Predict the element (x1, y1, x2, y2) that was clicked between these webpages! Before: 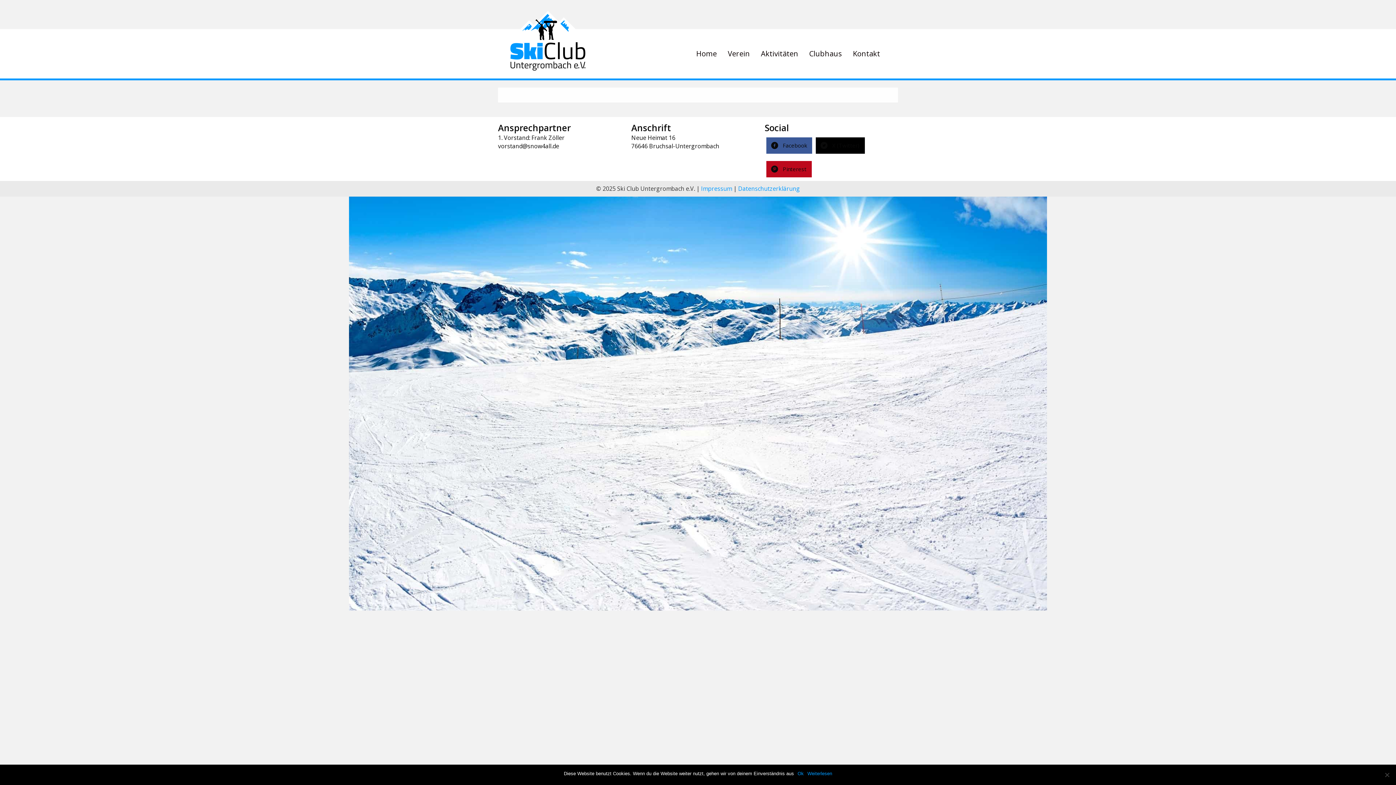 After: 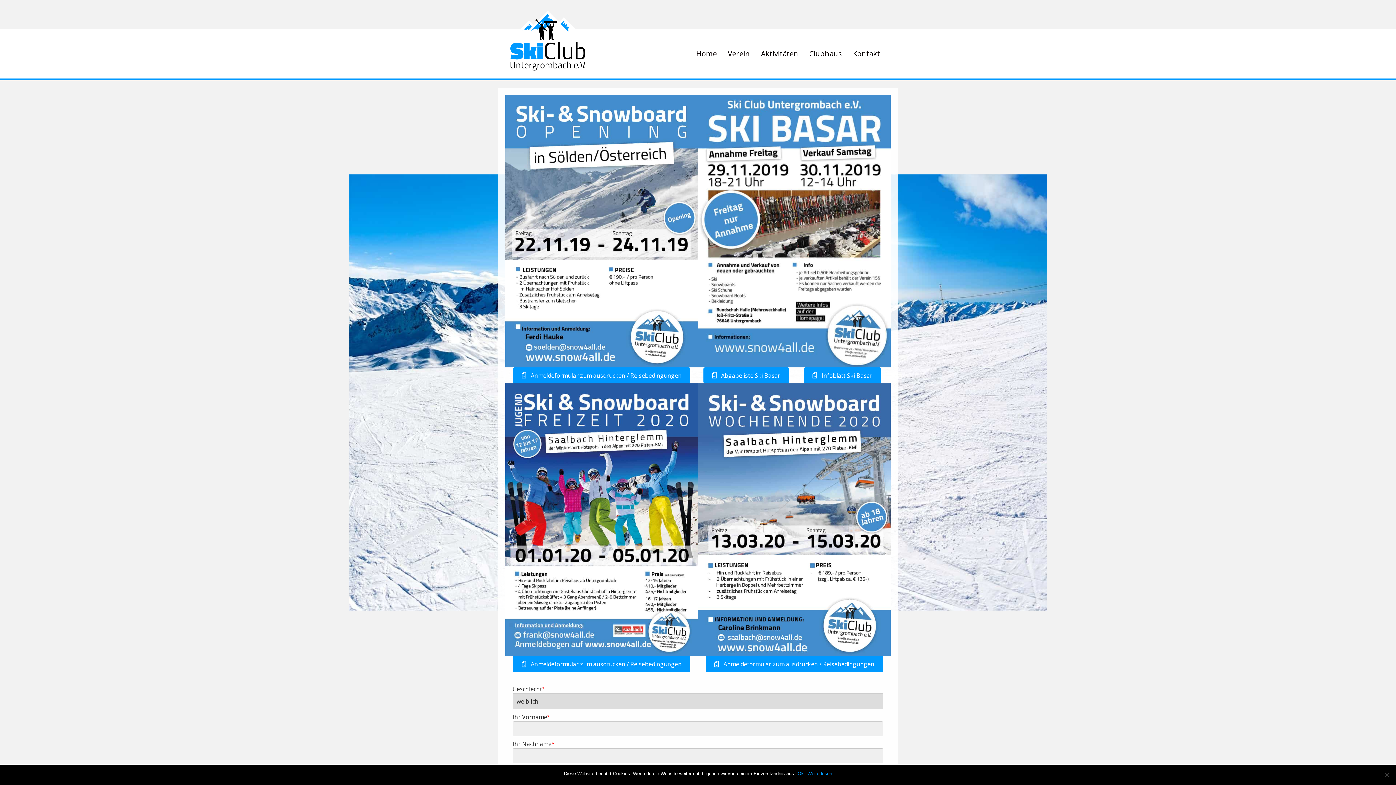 Action: label: Aktivitäten bbox: (757, 46, 802, 61)